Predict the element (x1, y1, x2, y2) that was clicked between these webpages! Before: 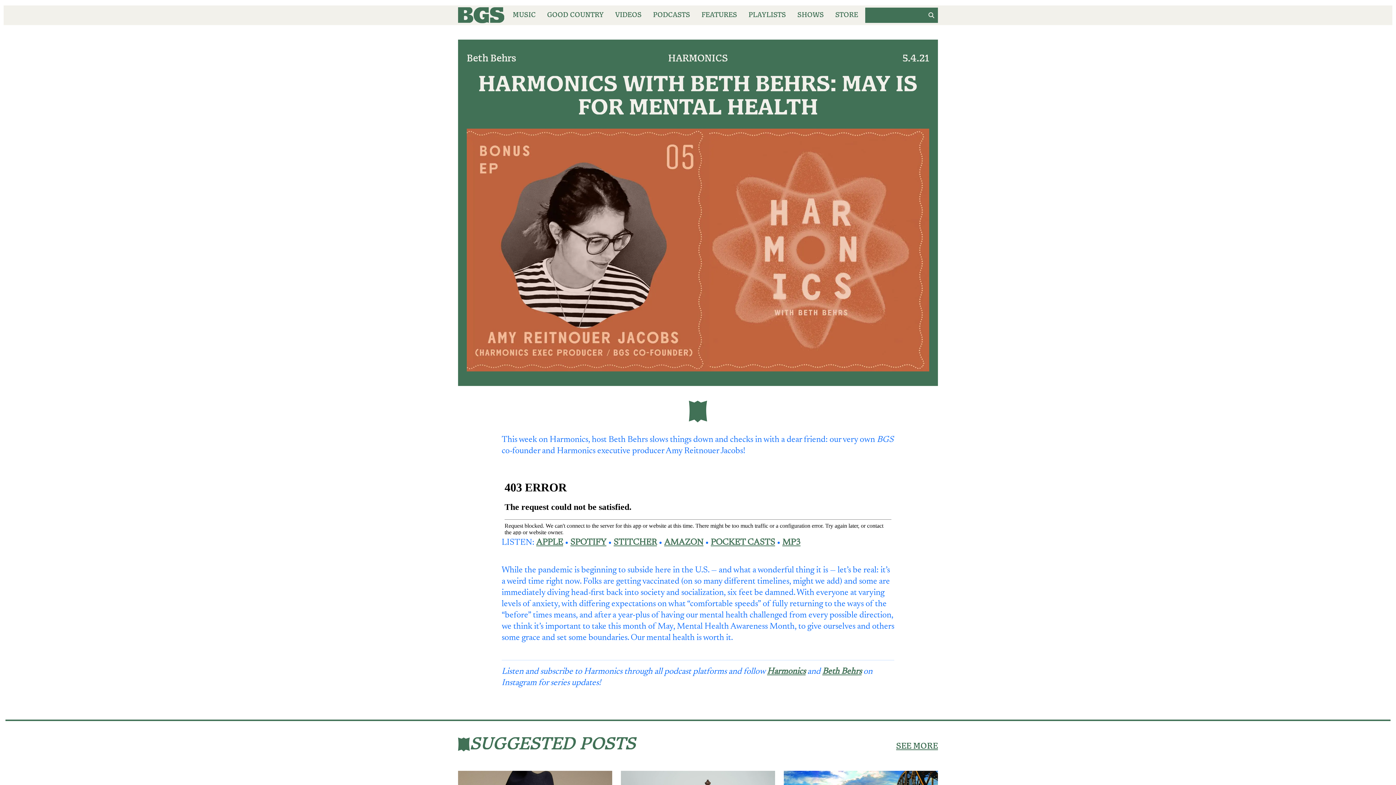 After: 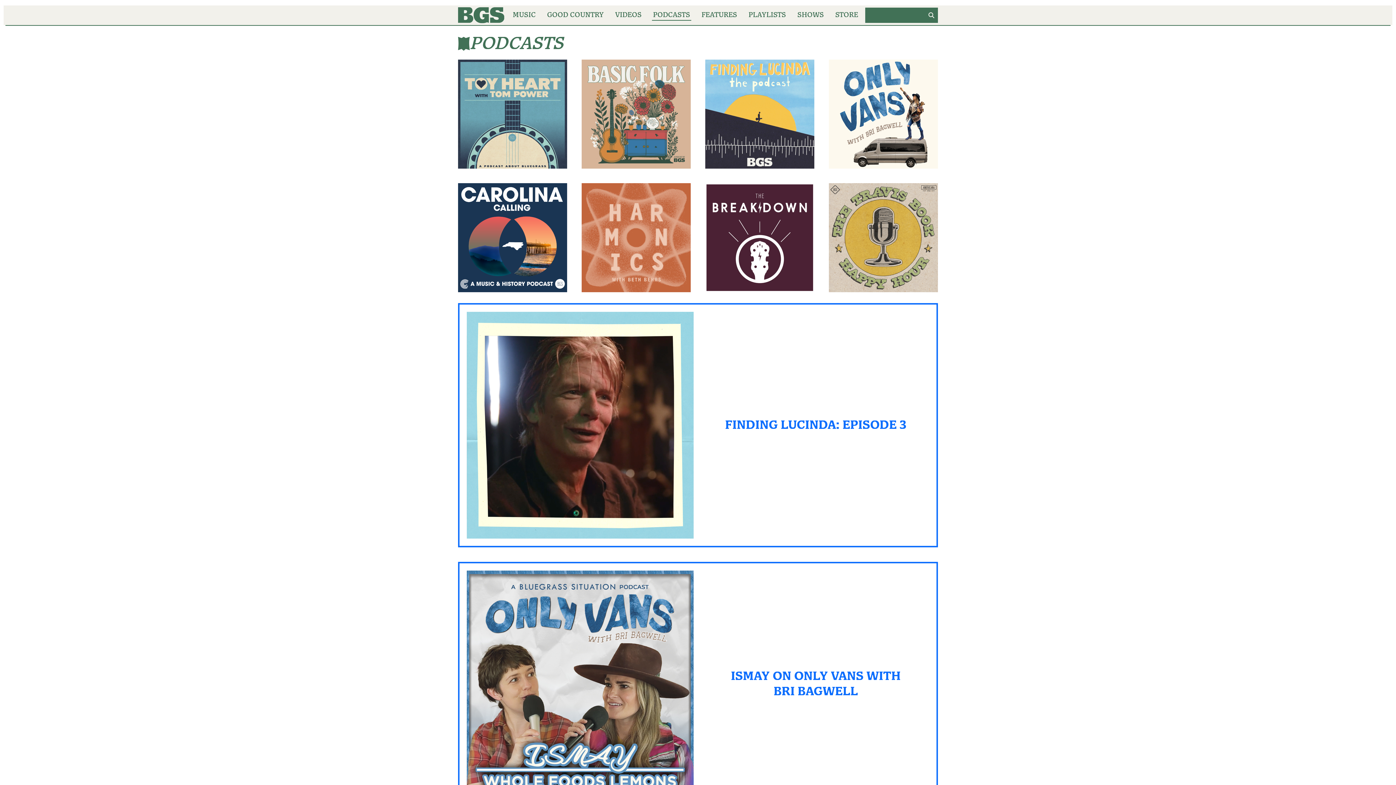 Action: label: PODCASTS bbox: (648, 5, 694, 25)